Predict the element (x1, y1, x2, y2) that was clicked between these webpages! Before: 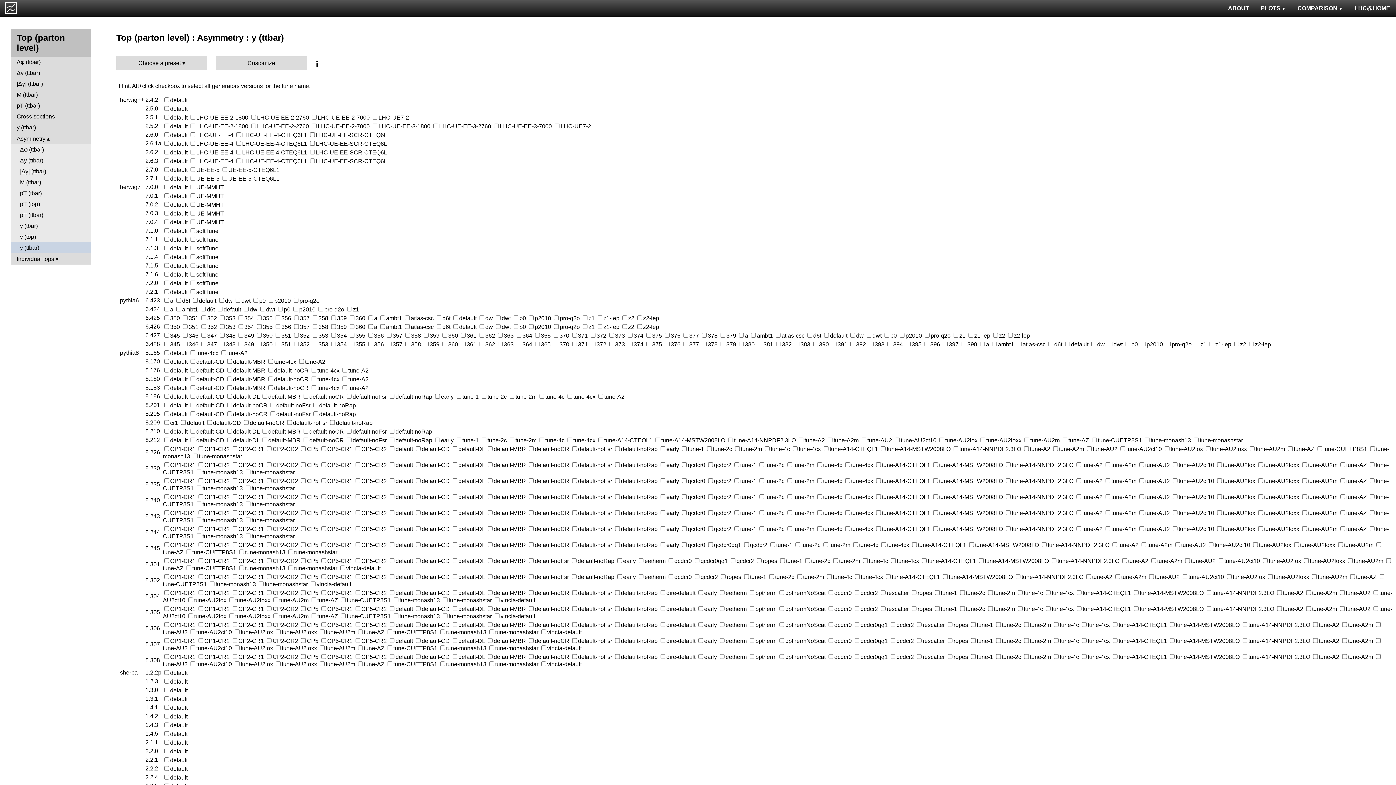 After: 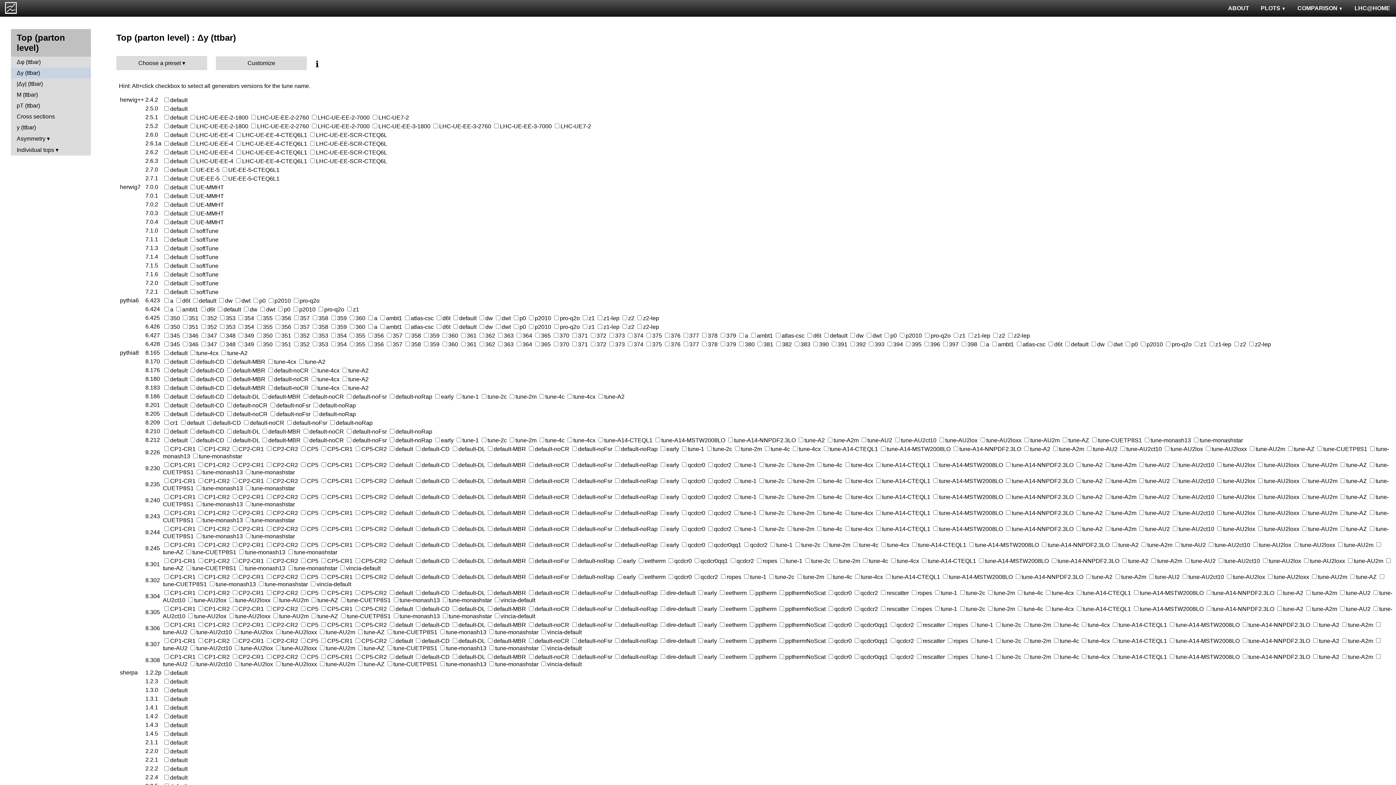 Action: bbox: (10, 67, 90, 78) label: Δy (ttbar)